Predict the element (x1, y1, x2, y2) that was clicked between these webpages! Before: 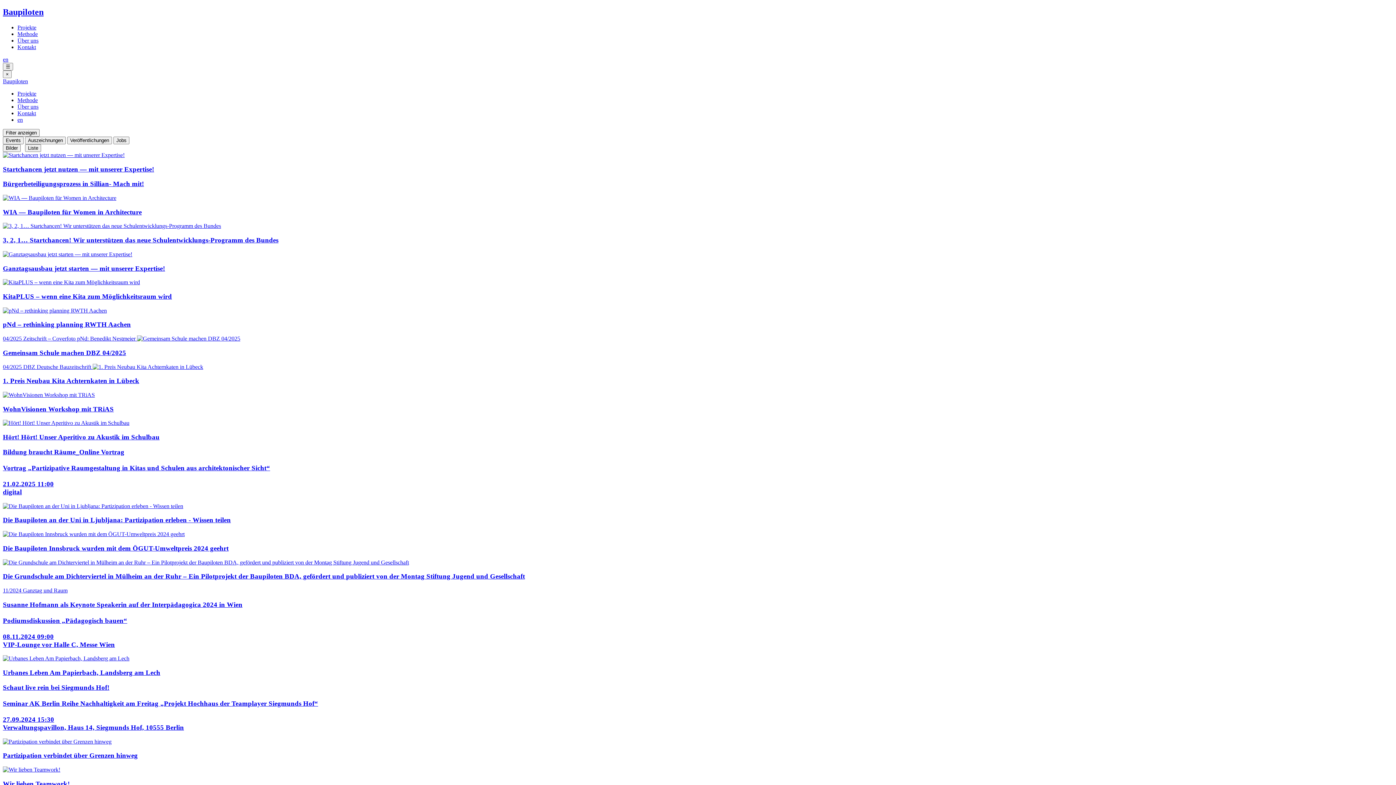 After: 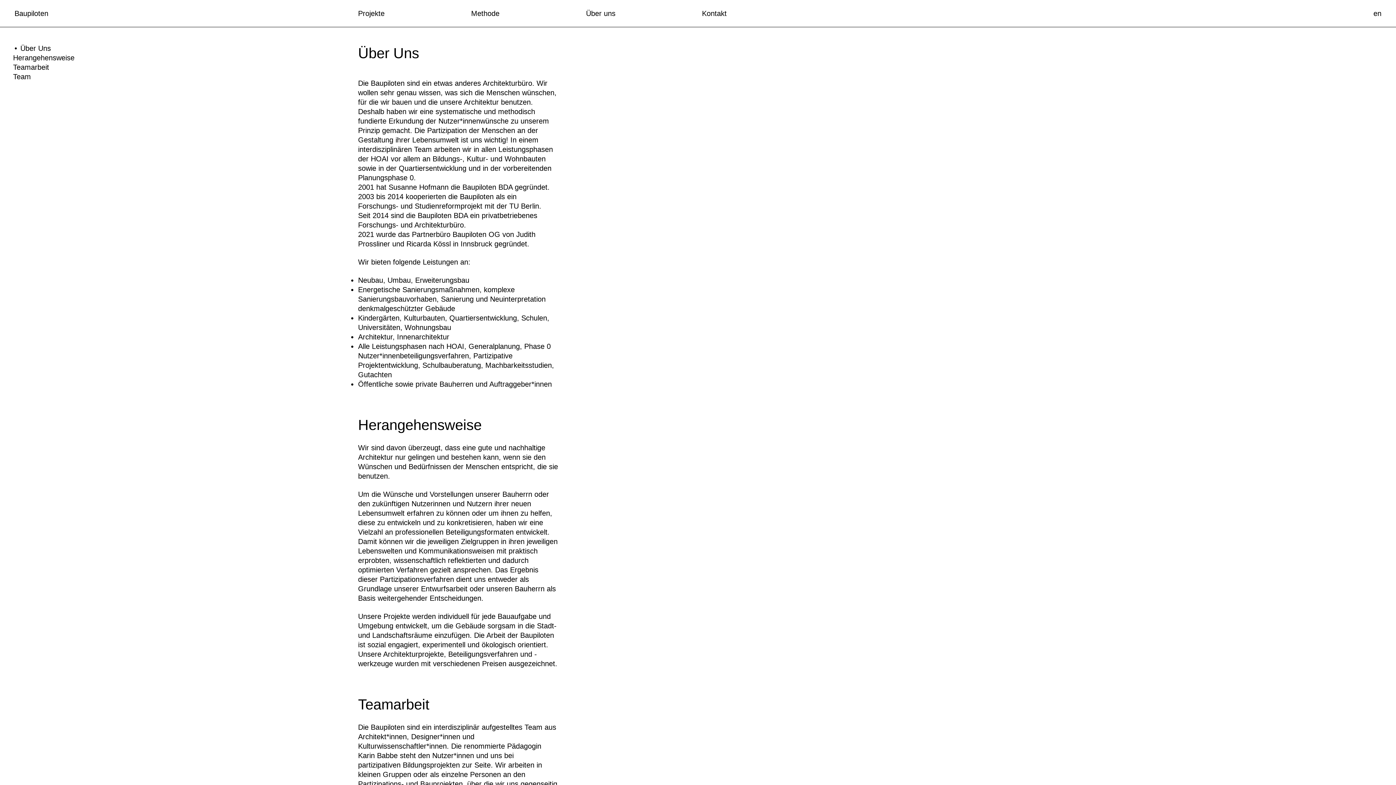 Action: label: Über uns bbox: (17, 103, 38, 109)